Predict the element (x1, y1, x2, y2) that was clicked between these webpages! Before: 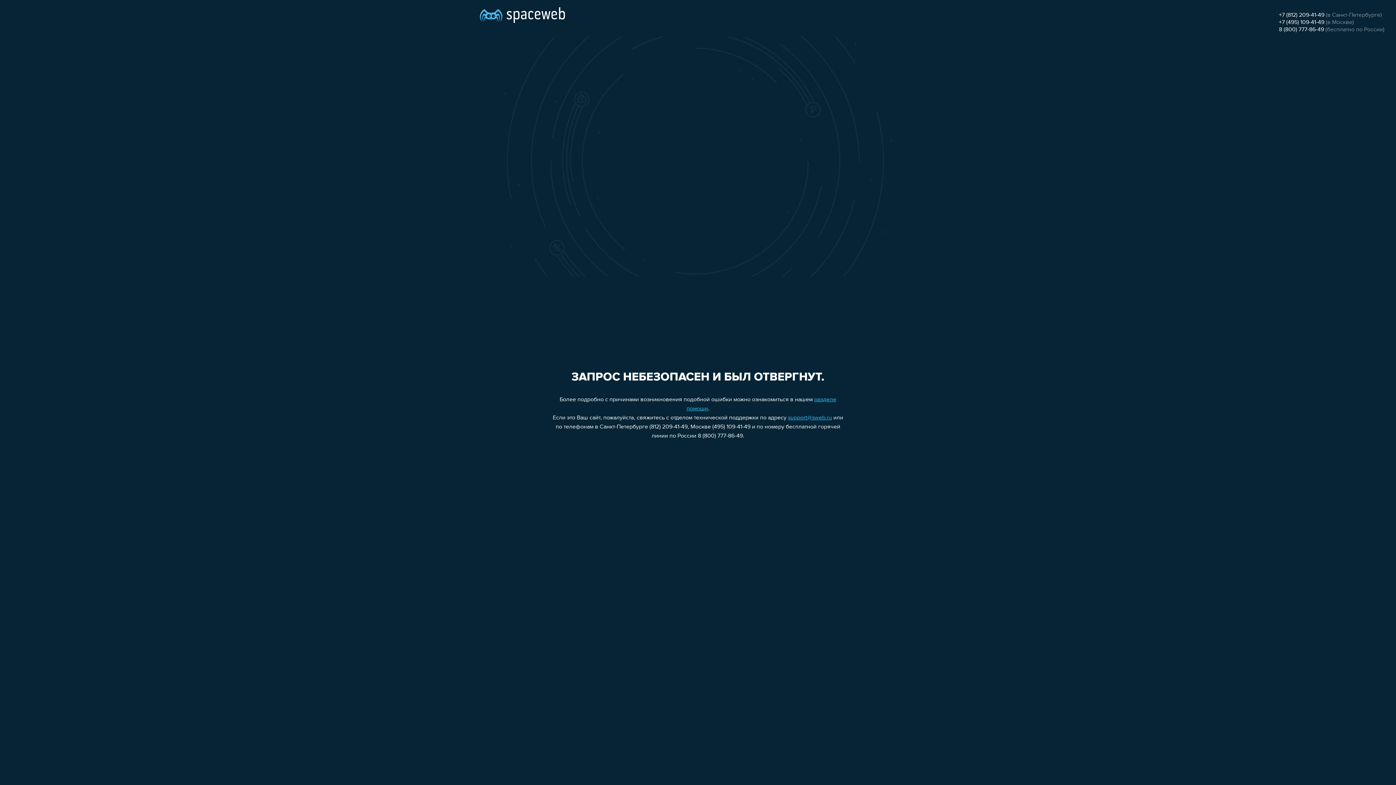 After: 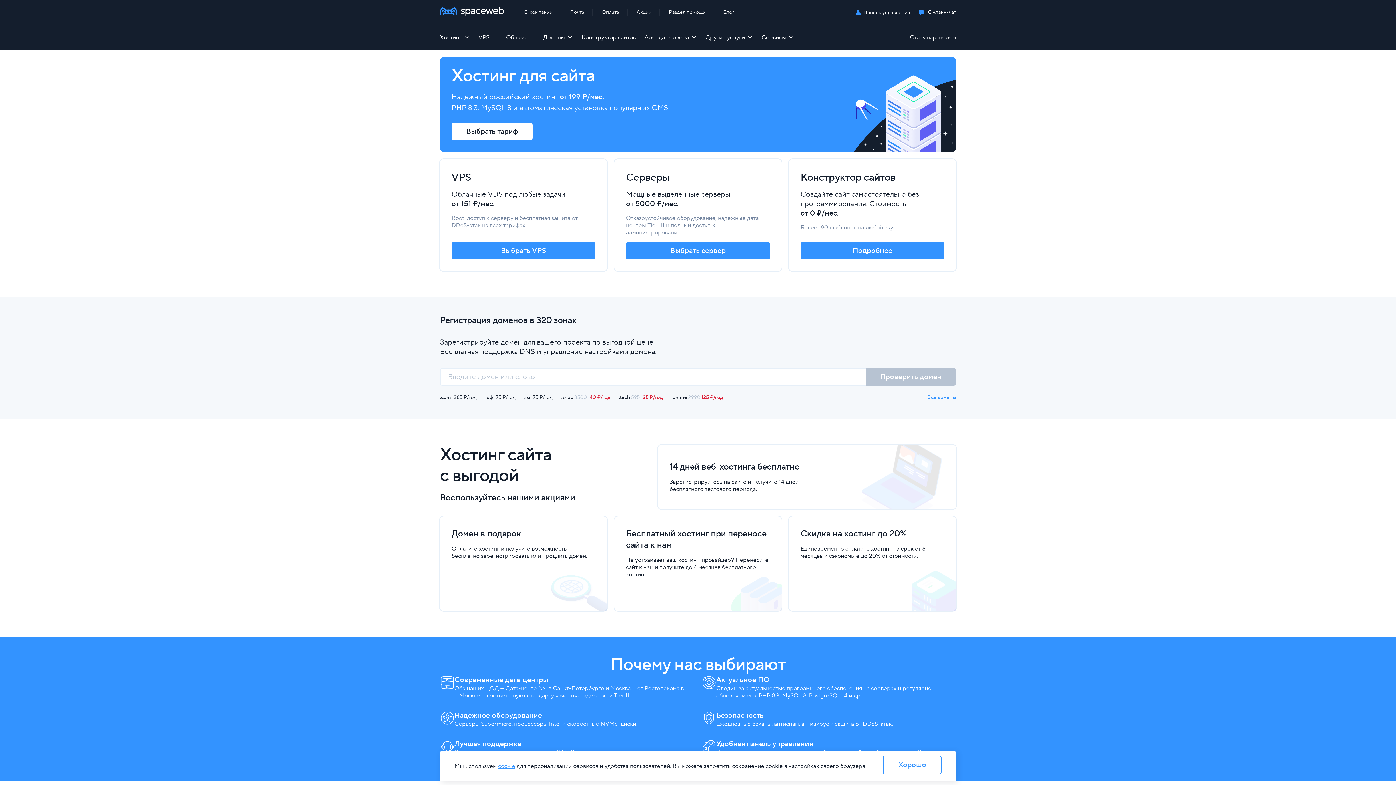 Action: bbox: (480, 0, 565, 25)